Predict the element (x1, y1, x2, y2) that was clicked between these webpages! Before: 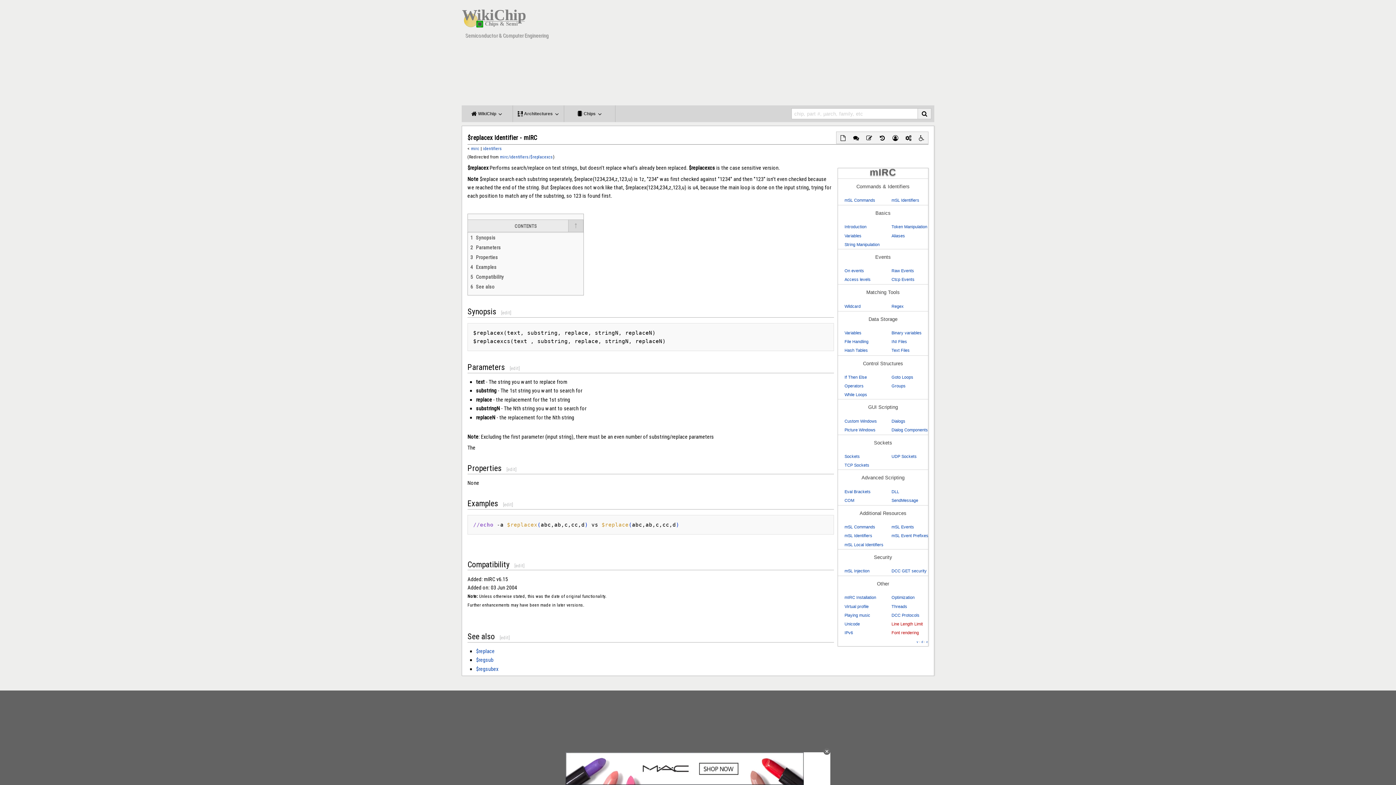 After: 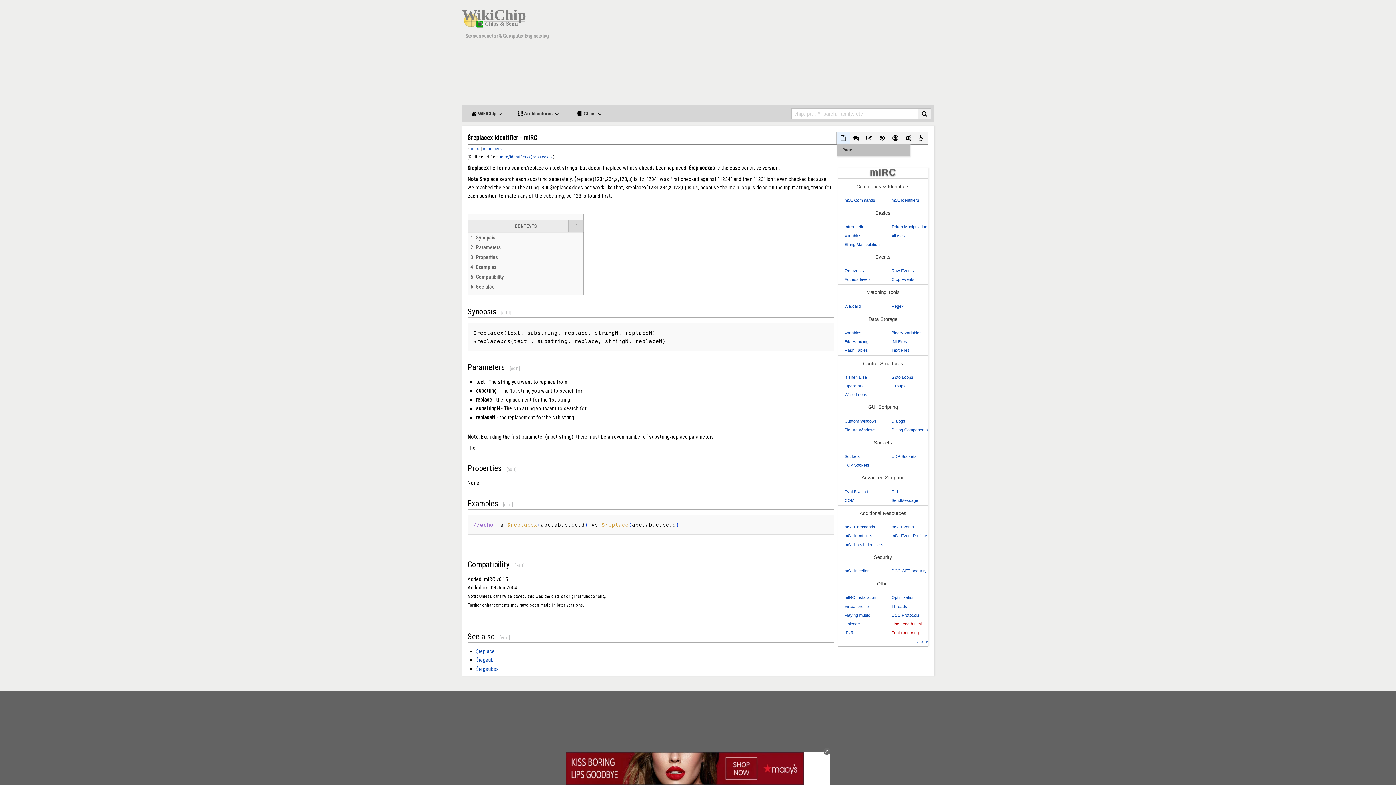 Action: bbox: (836, 132, 849, 143)